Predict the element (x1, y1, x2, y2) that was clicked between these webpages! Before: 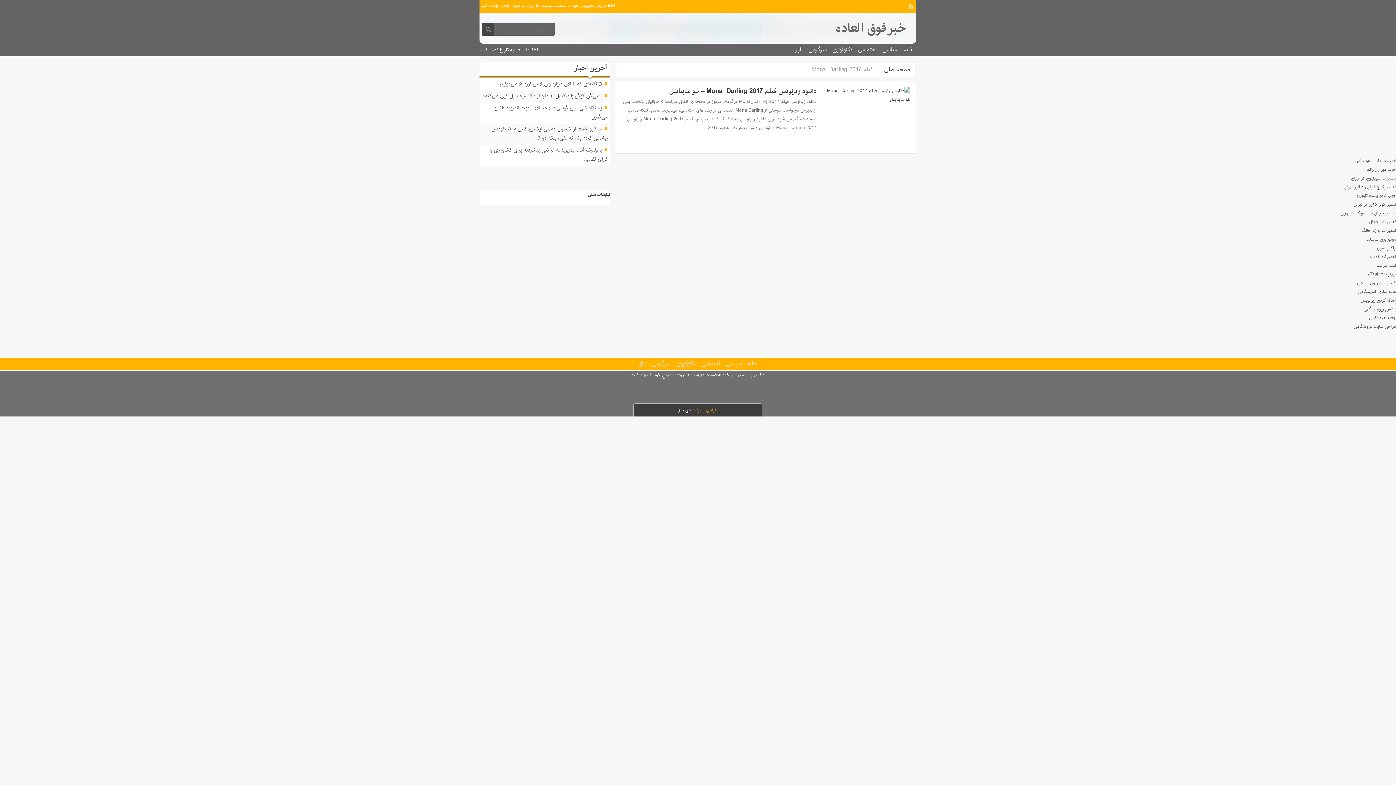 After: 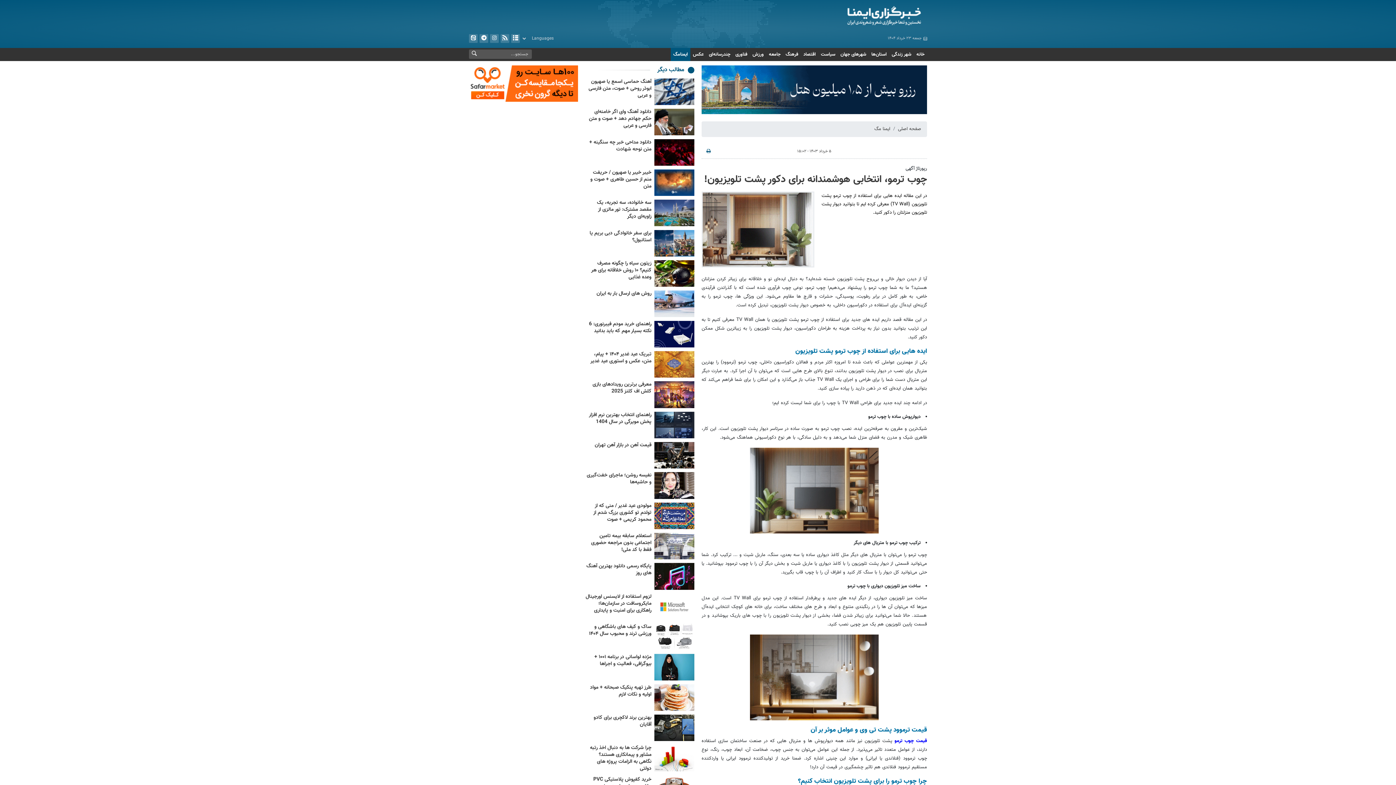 Action: bbox: (1353, 192, 1396, 199) label: چوب ترمو پشت تلویزیون